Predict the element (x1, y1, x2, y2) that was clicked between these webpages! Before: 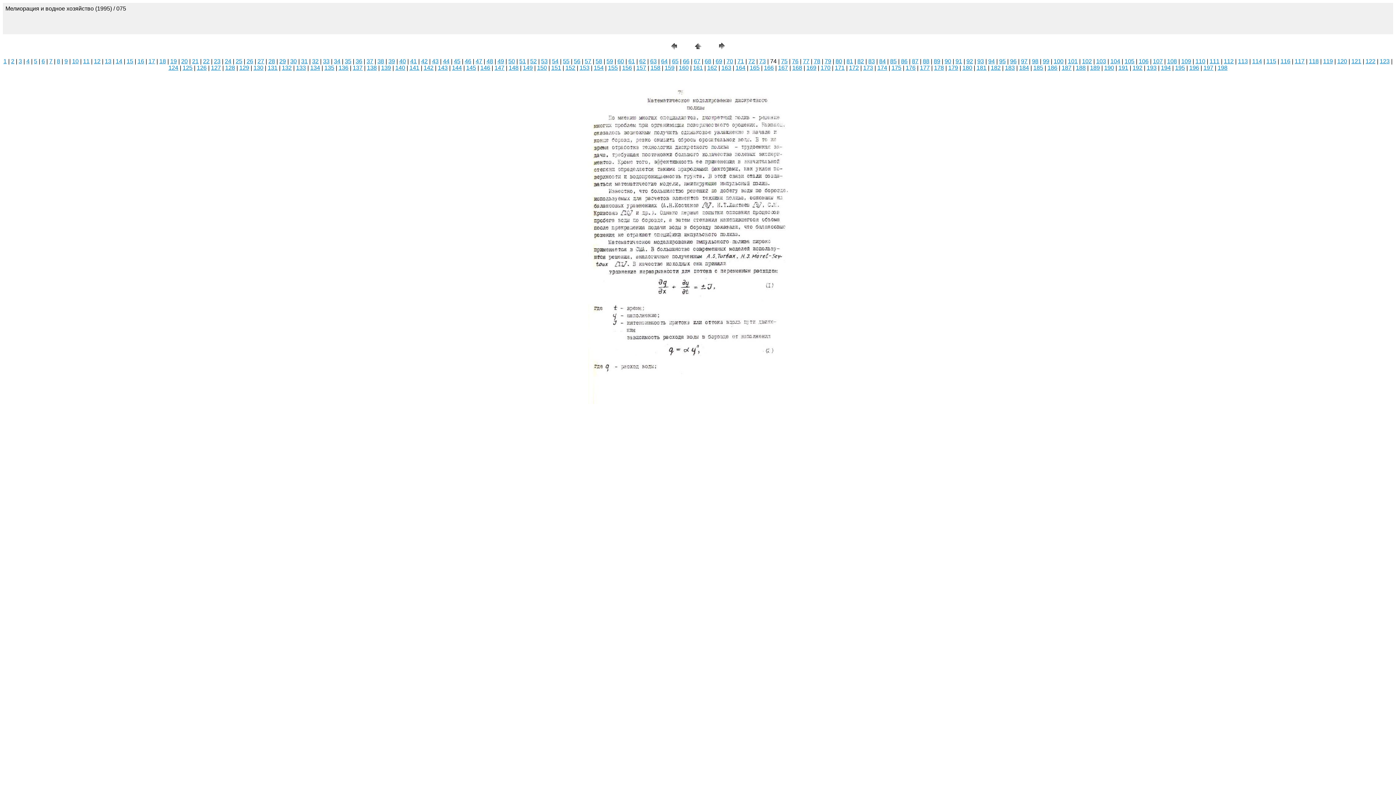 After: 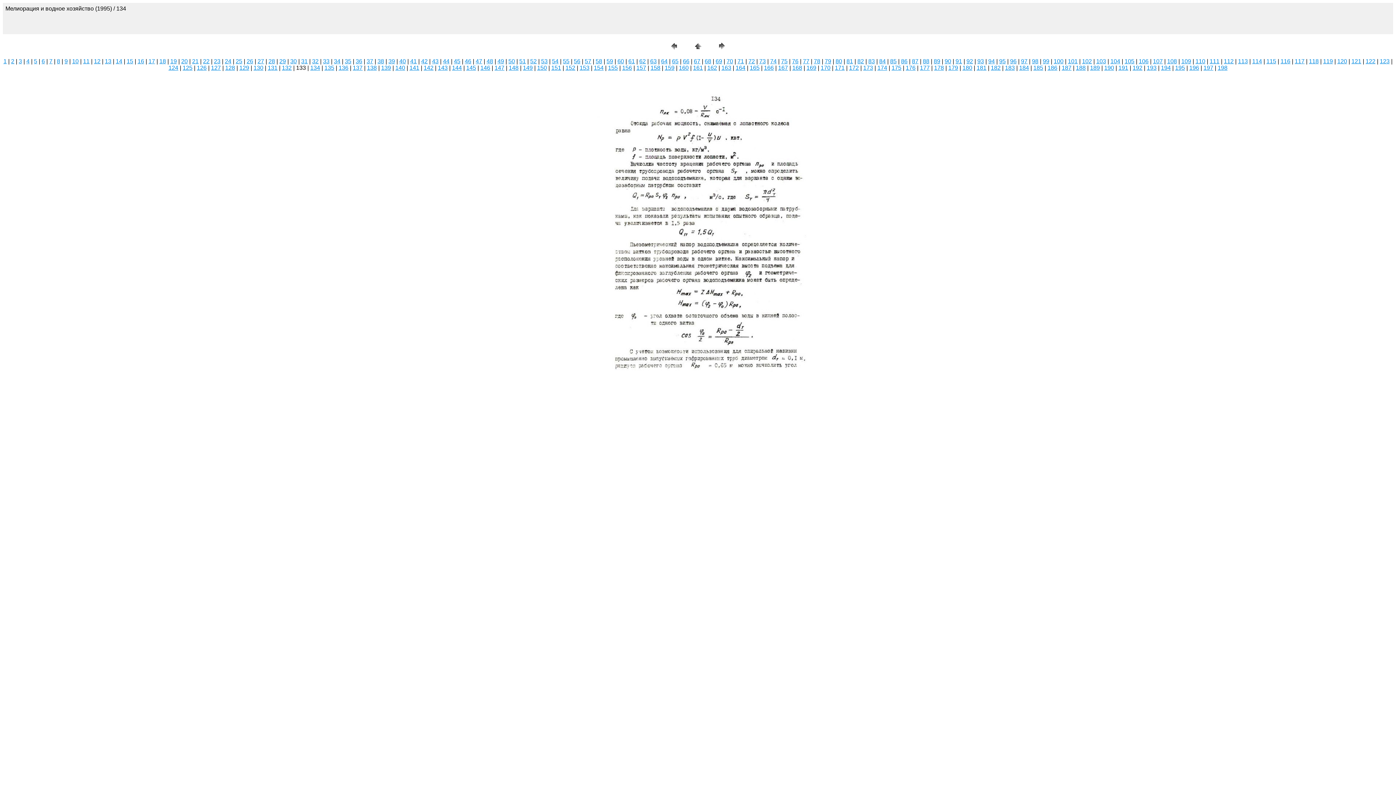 Action: bbox: (296, 64, 306, 70) label: 133